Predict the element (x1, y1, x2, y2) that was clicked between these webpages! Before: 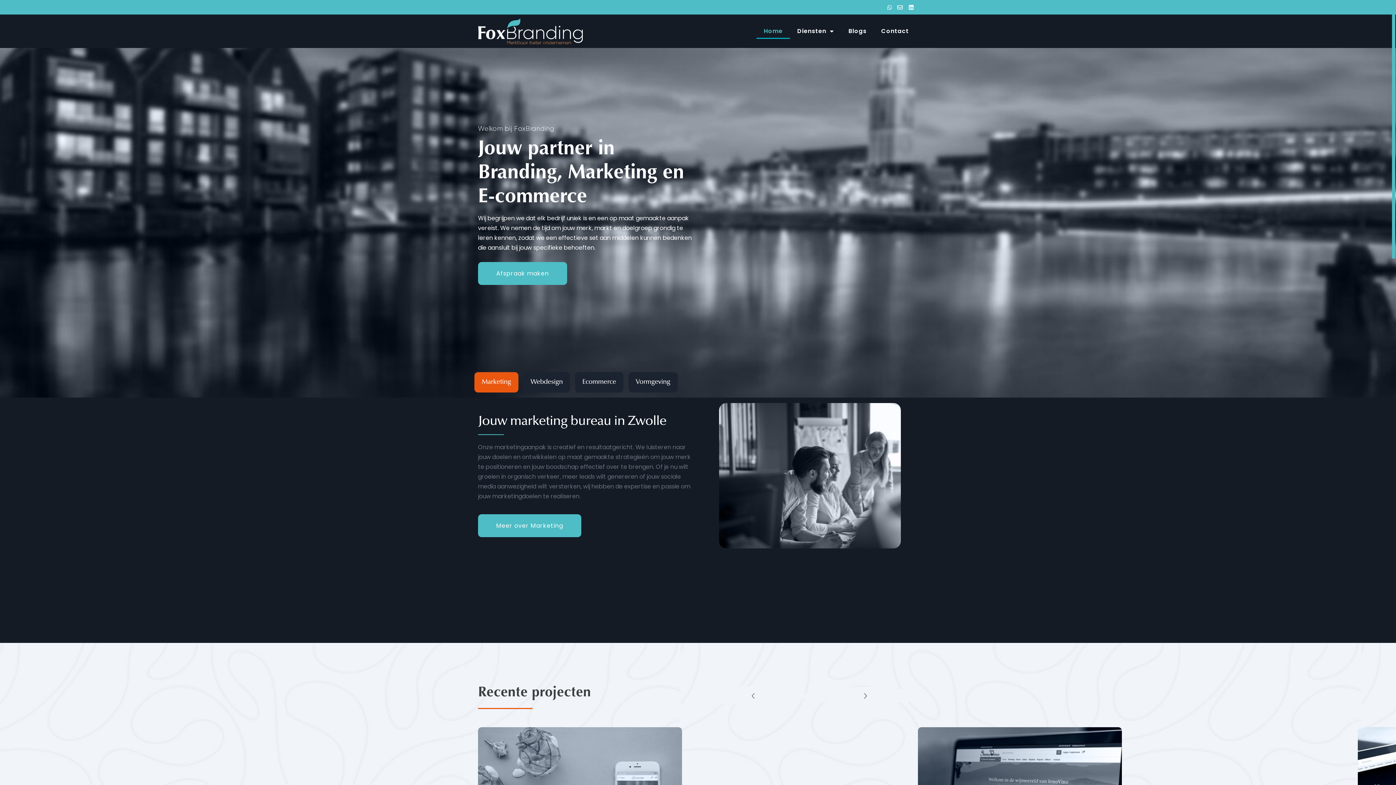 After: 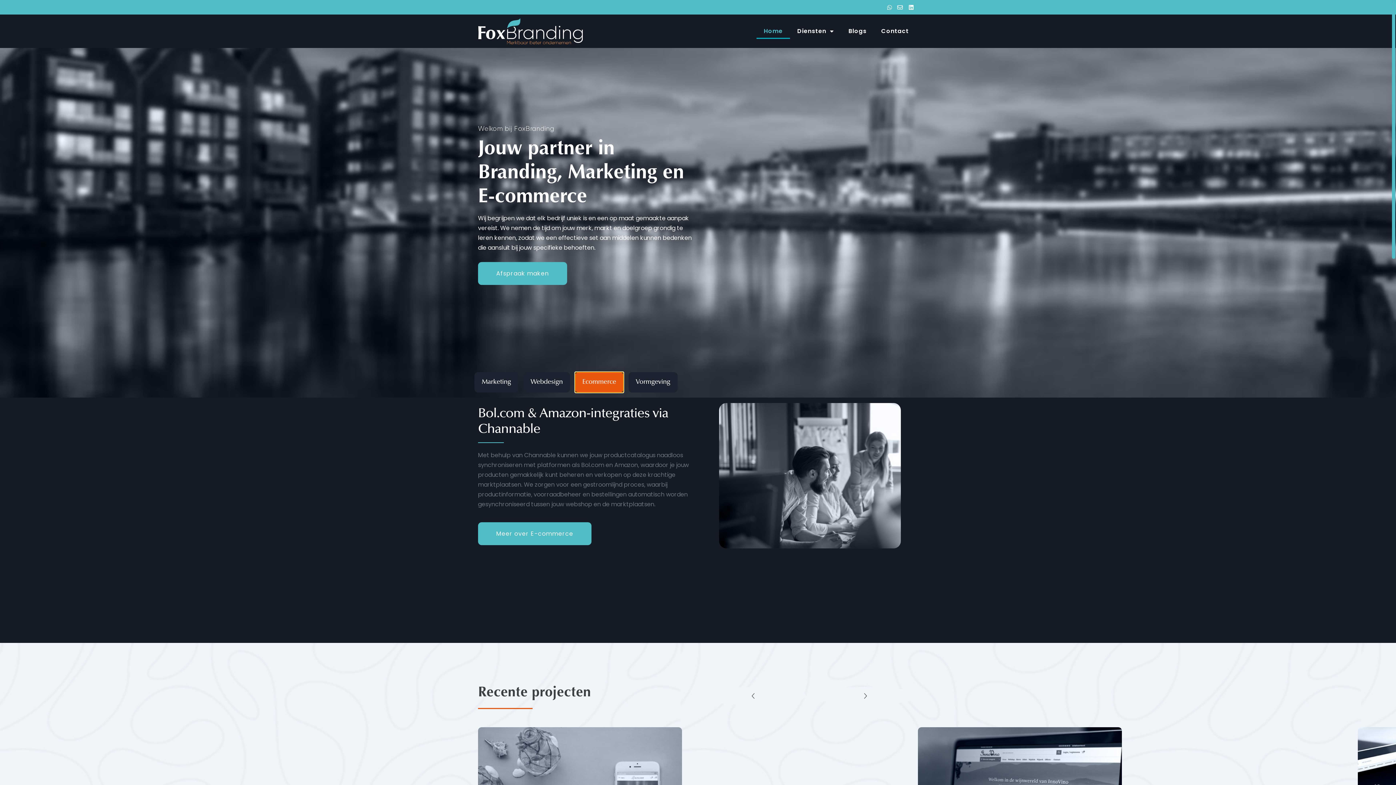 Action: bbox: (575, 372, 623, 392) label: Ecommerce